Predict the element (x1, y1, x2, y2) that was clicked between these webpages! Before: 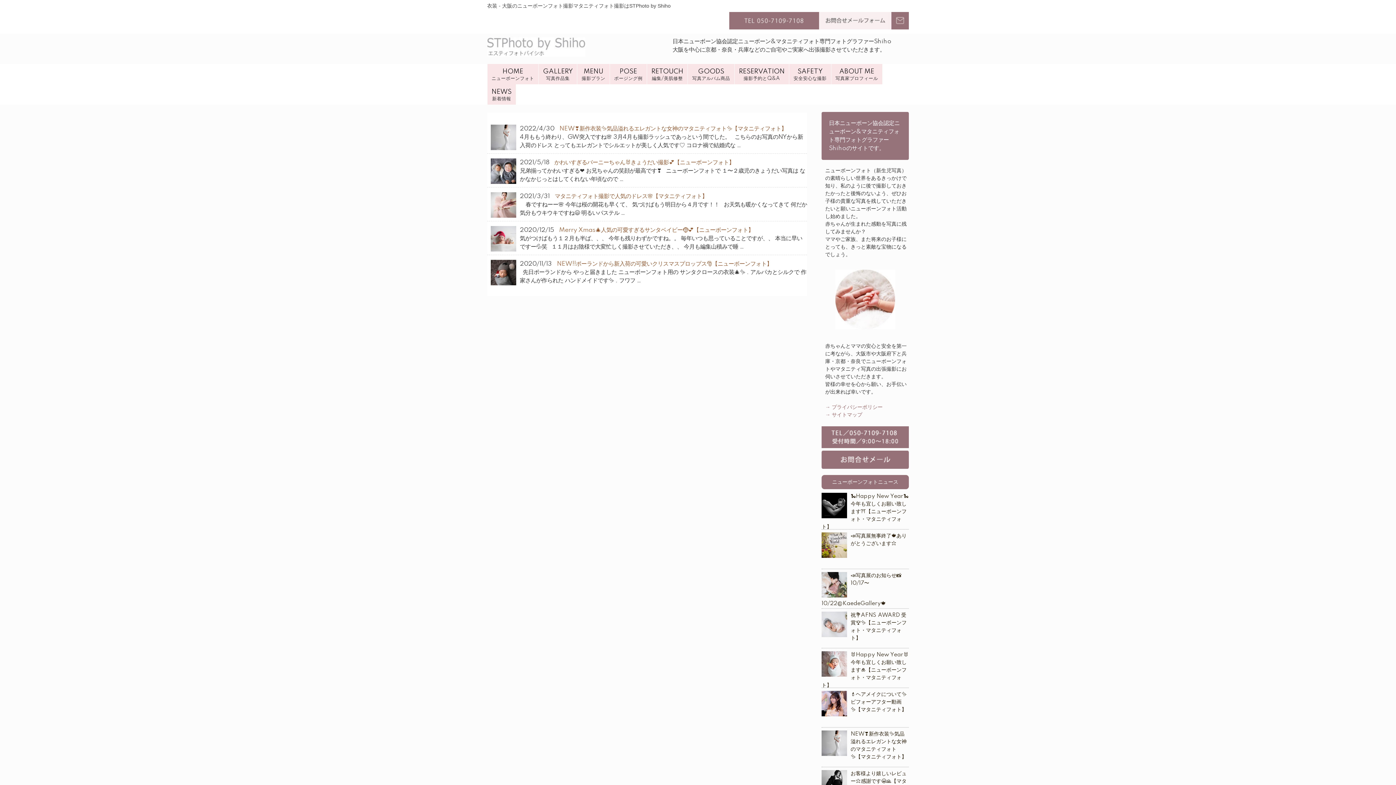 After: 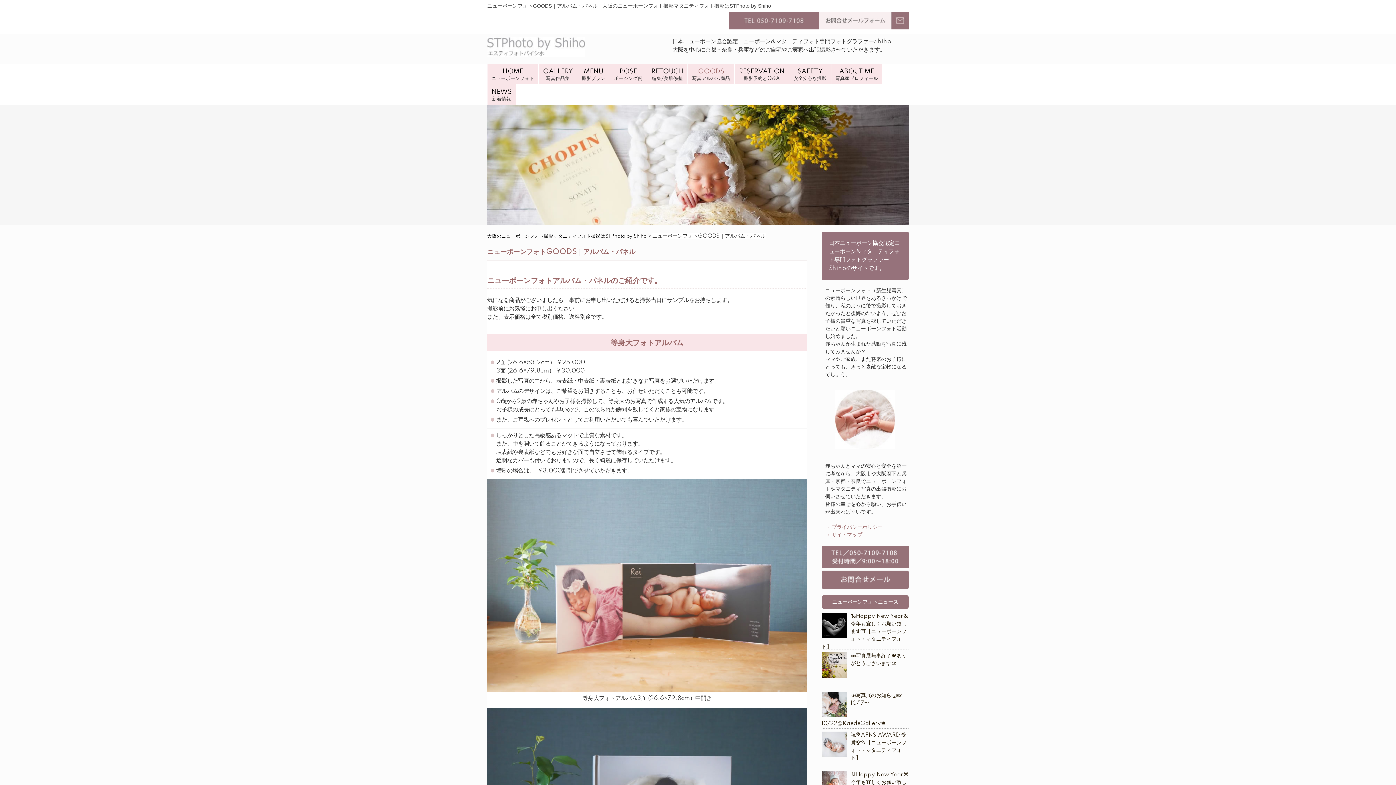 Action: bbox: (688, 64, 734, 84) label: GOODS
写真アルバム商品